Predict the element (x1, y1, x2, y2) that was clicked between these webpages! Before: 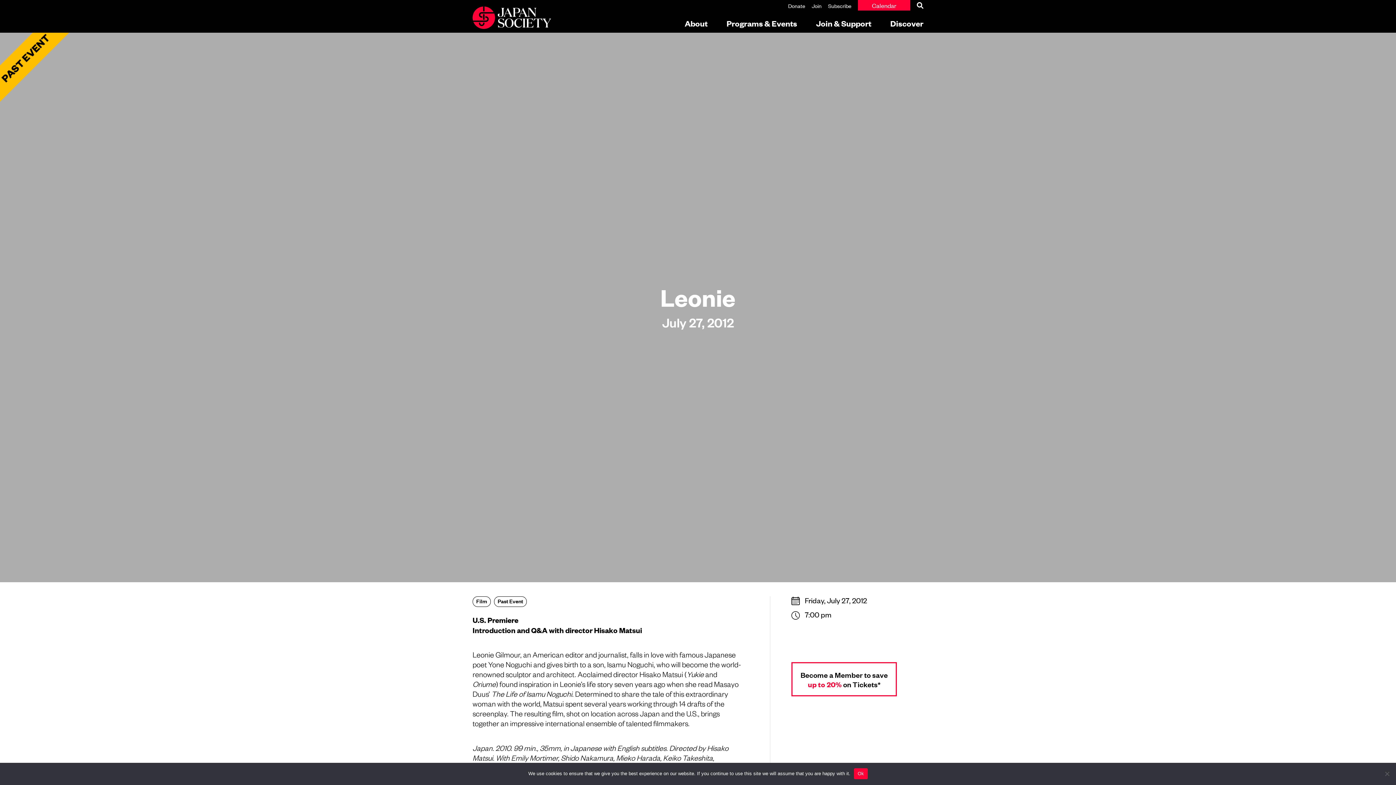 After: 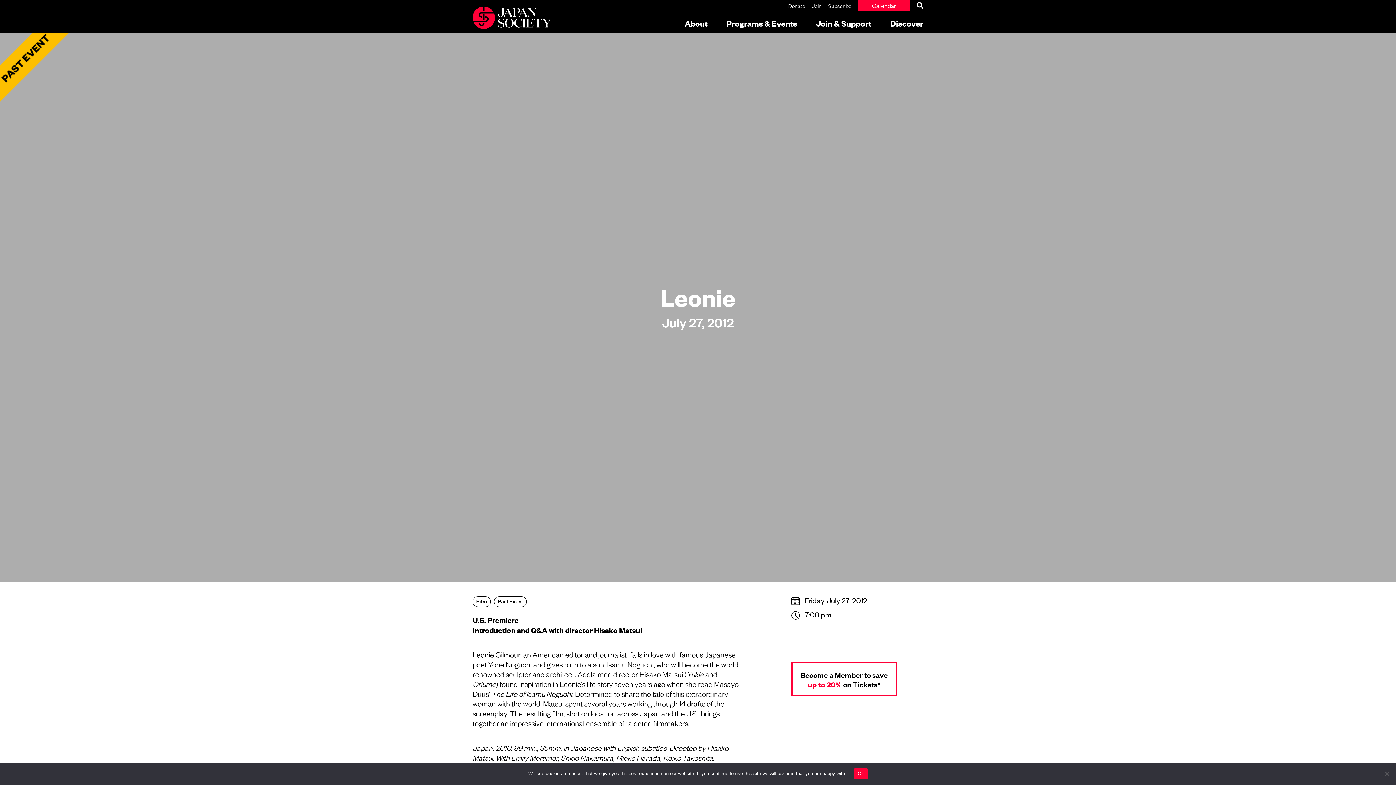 Action: label: Become a Member to save up to 20% on Tickets* bbox: (791, 662, 897, 696)